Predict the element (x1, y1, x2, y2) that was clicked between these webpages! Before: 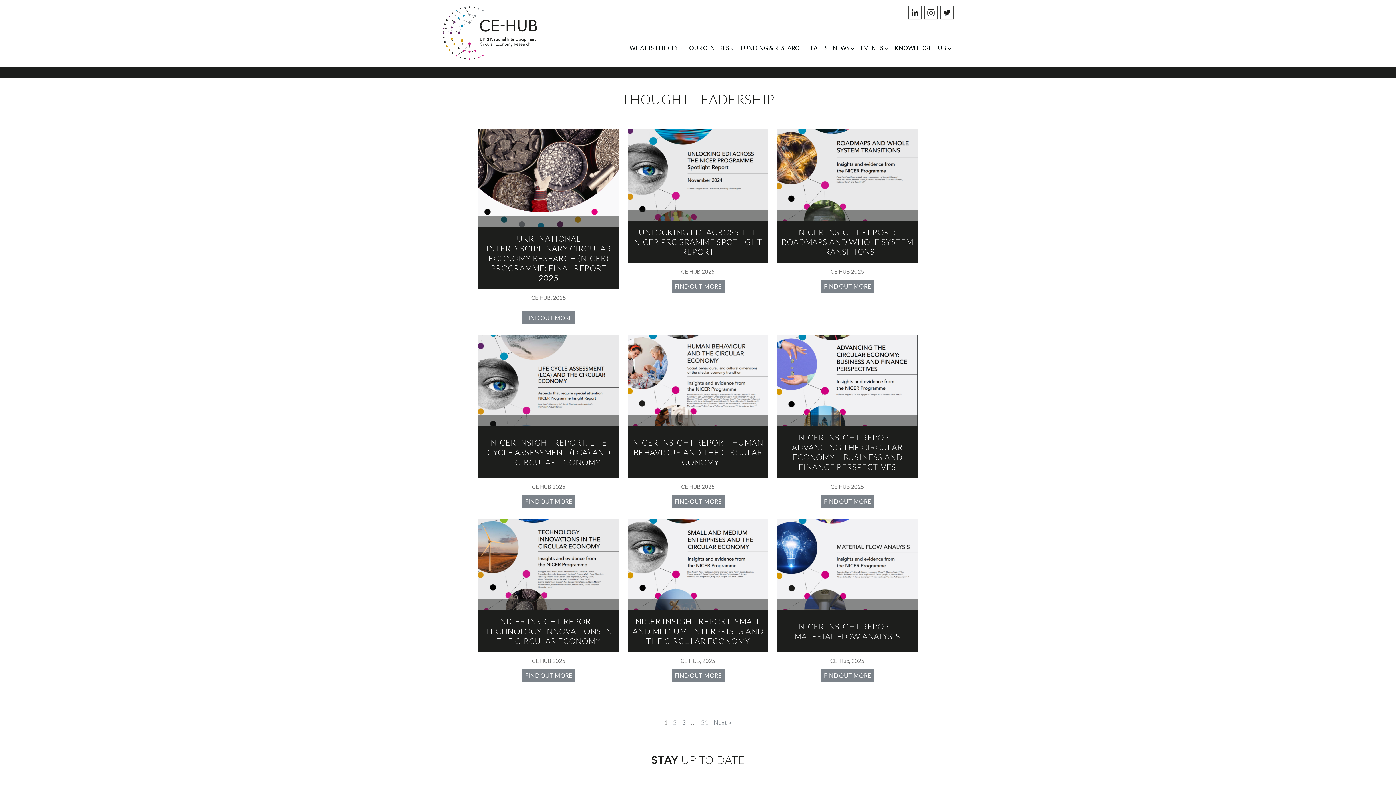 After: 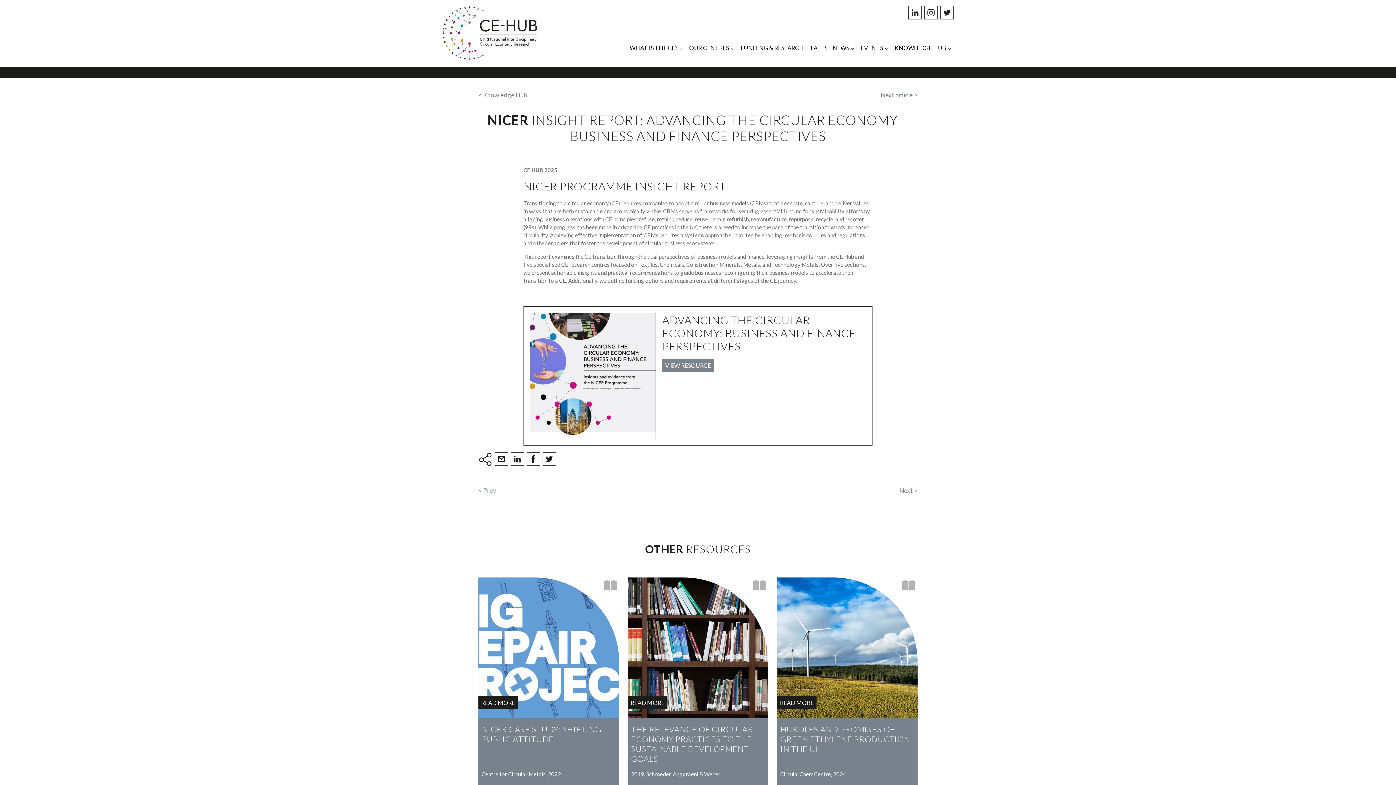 Action: label: FIND OUT MORE bbox: (821, 495, 873, 508)